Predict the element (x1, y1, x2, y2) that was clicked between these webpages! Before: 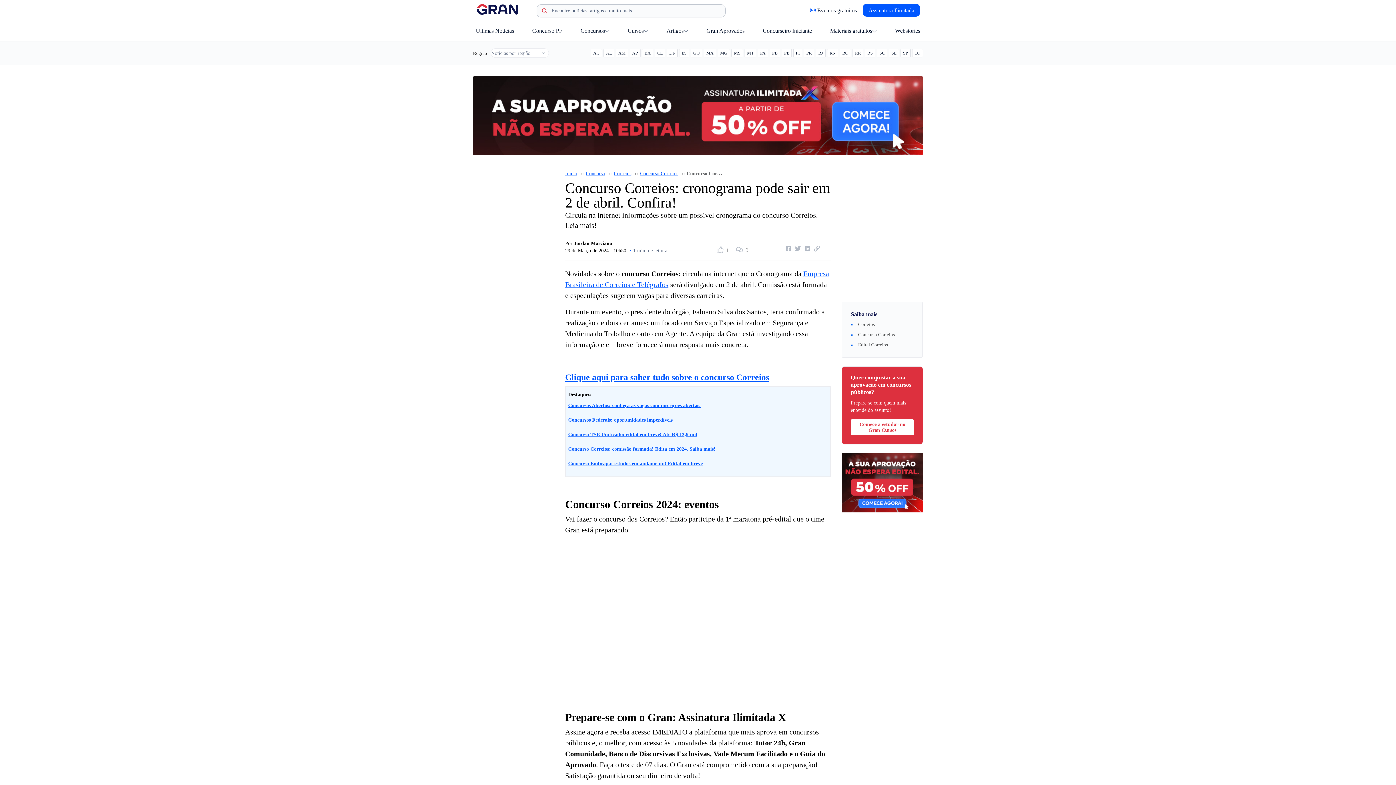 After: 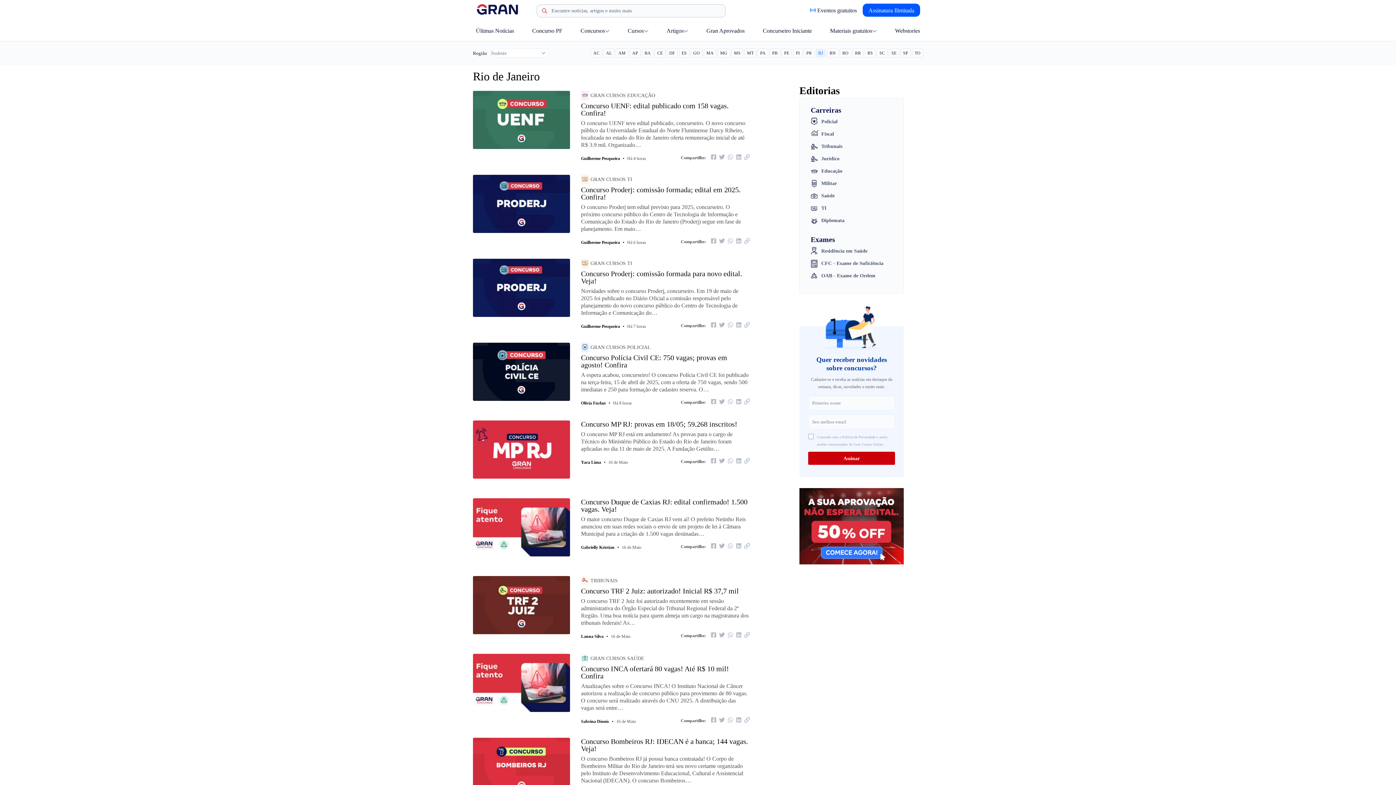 Action: bbox: (816, 48, 825, 57) label: RJ